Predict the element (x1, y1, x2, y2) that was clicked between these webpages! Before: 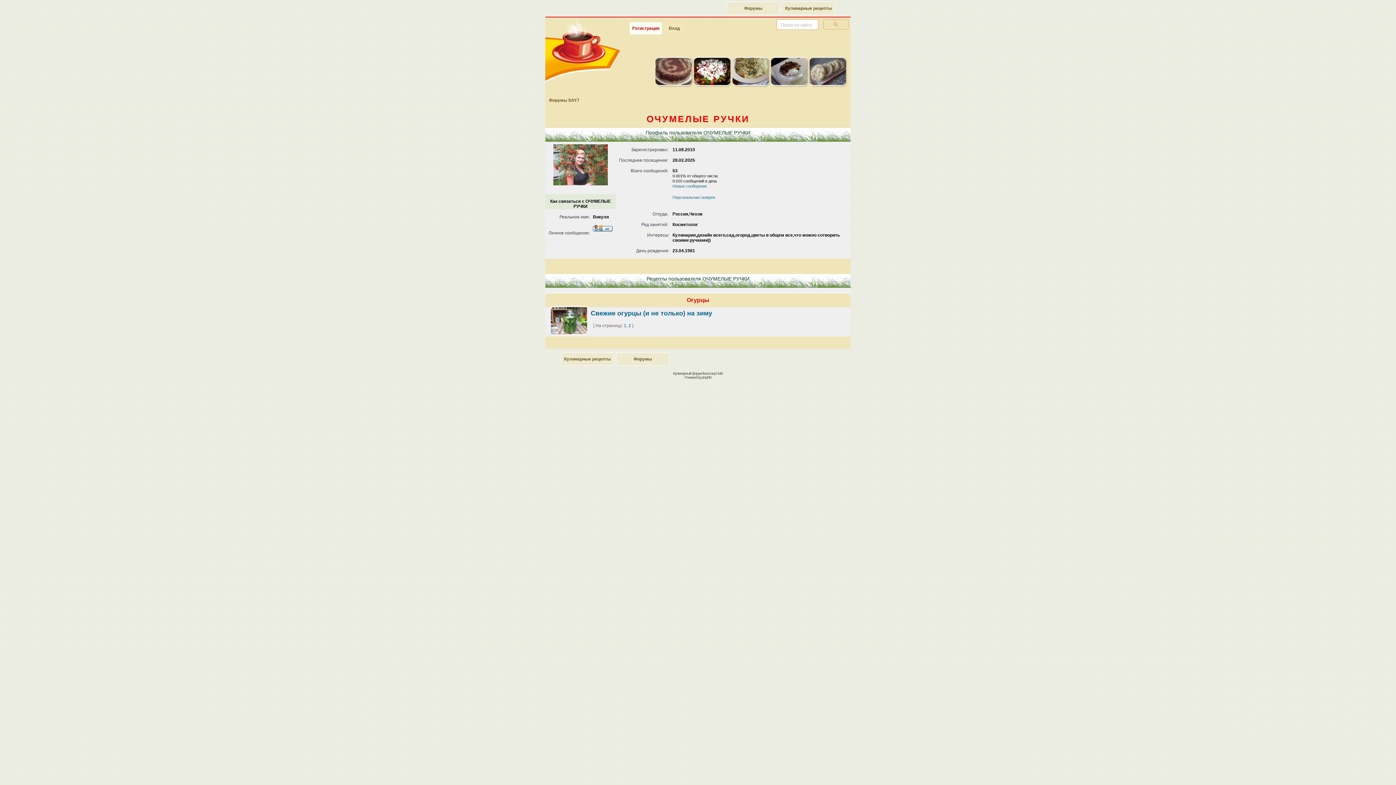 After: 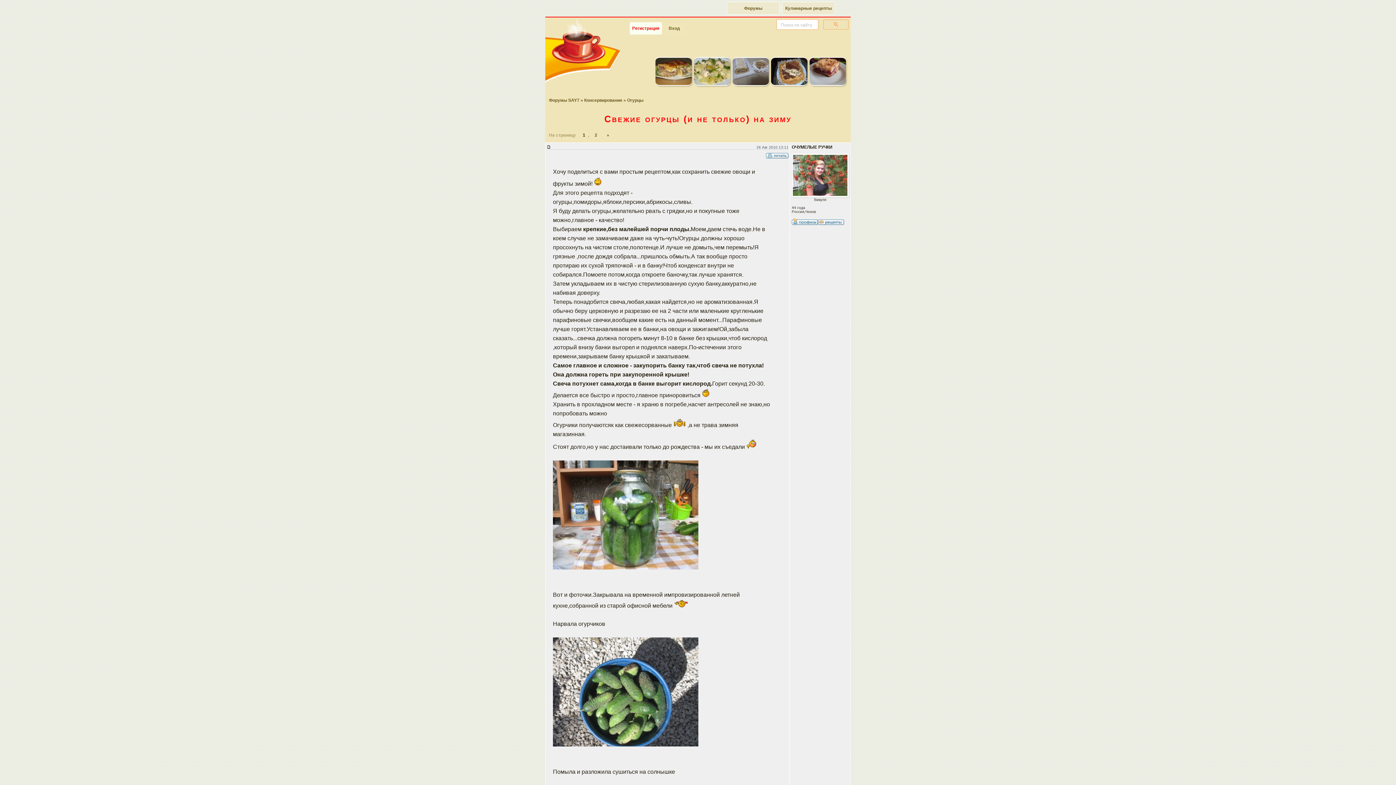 Action: bbox: (545, 331, 588, 336)